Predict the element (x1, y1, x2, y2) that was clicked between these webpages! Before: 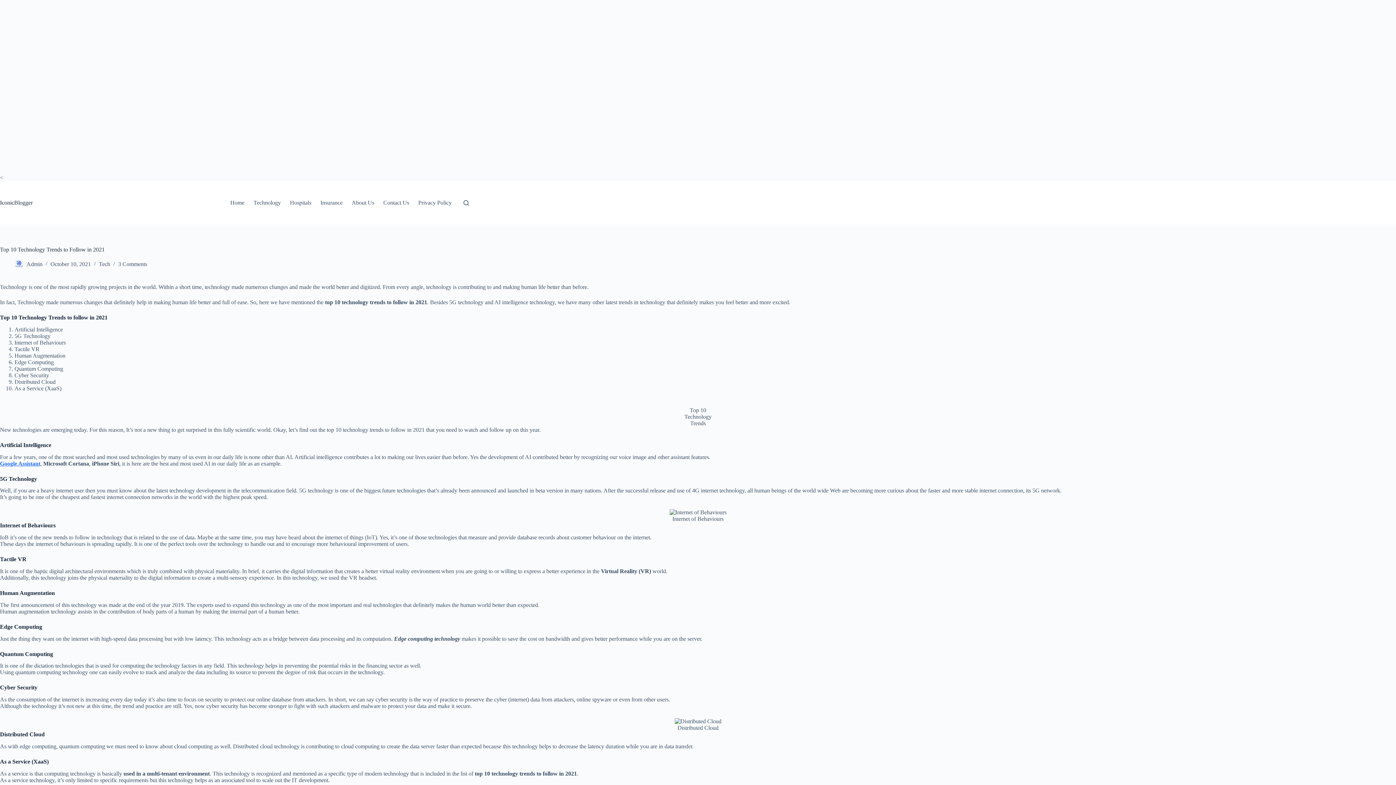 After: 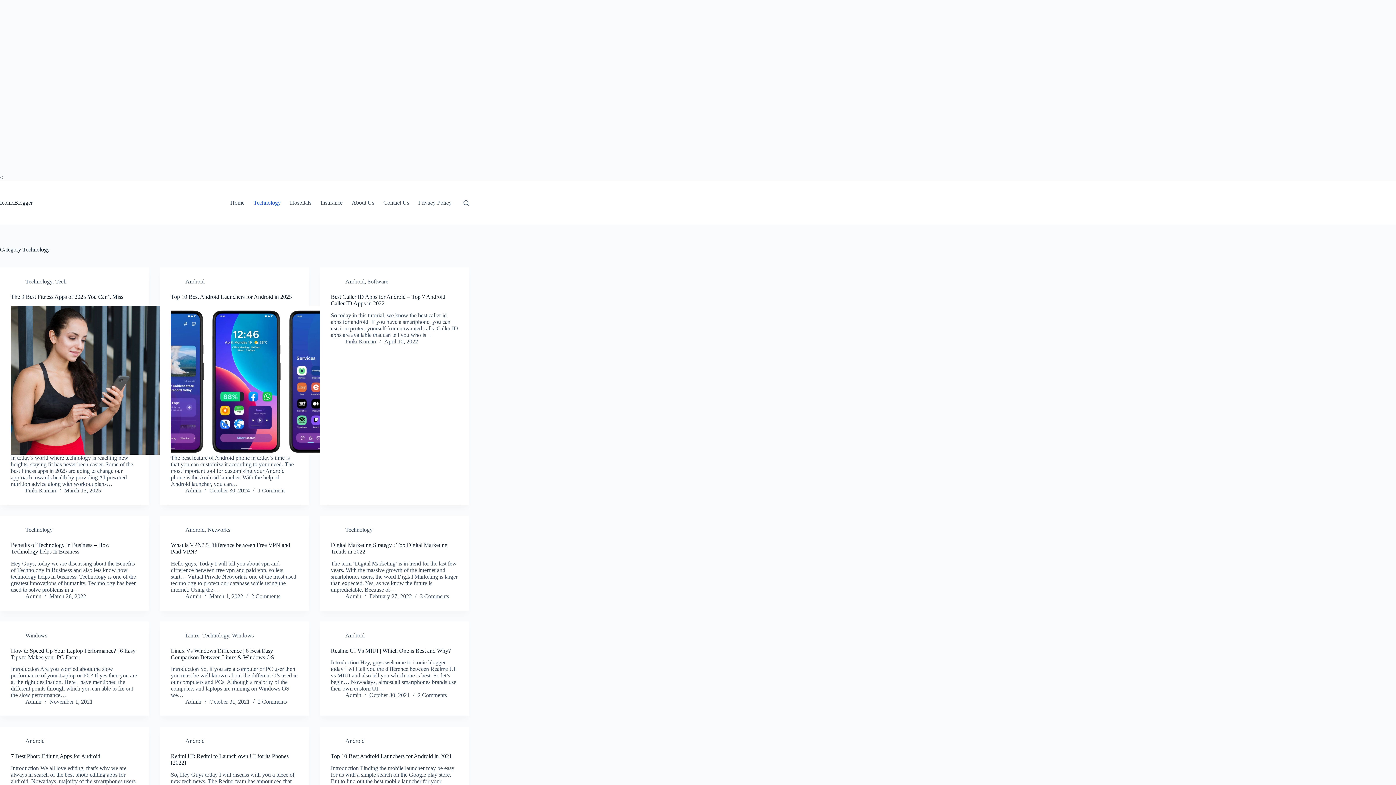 Action: label: Technology bbox: (249, 181, 285, 224)